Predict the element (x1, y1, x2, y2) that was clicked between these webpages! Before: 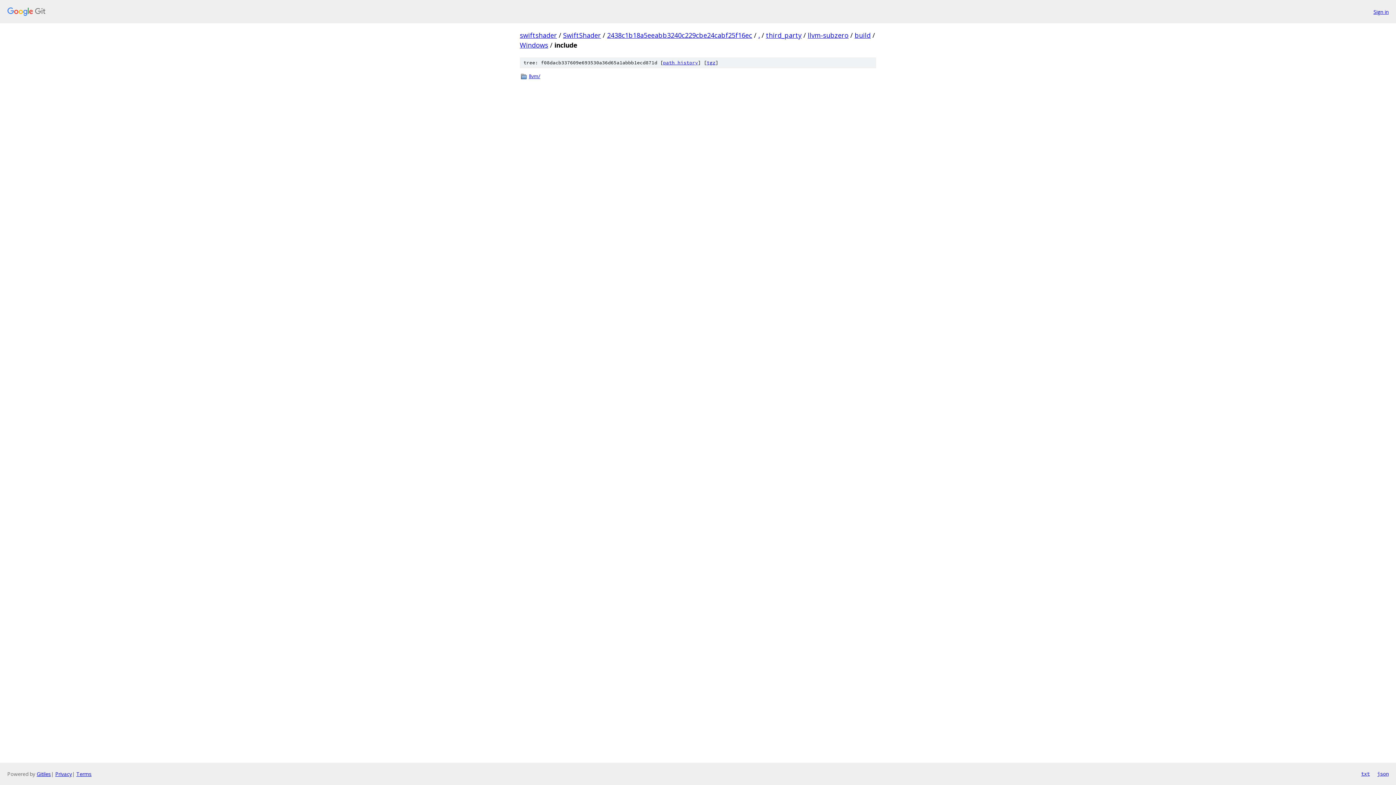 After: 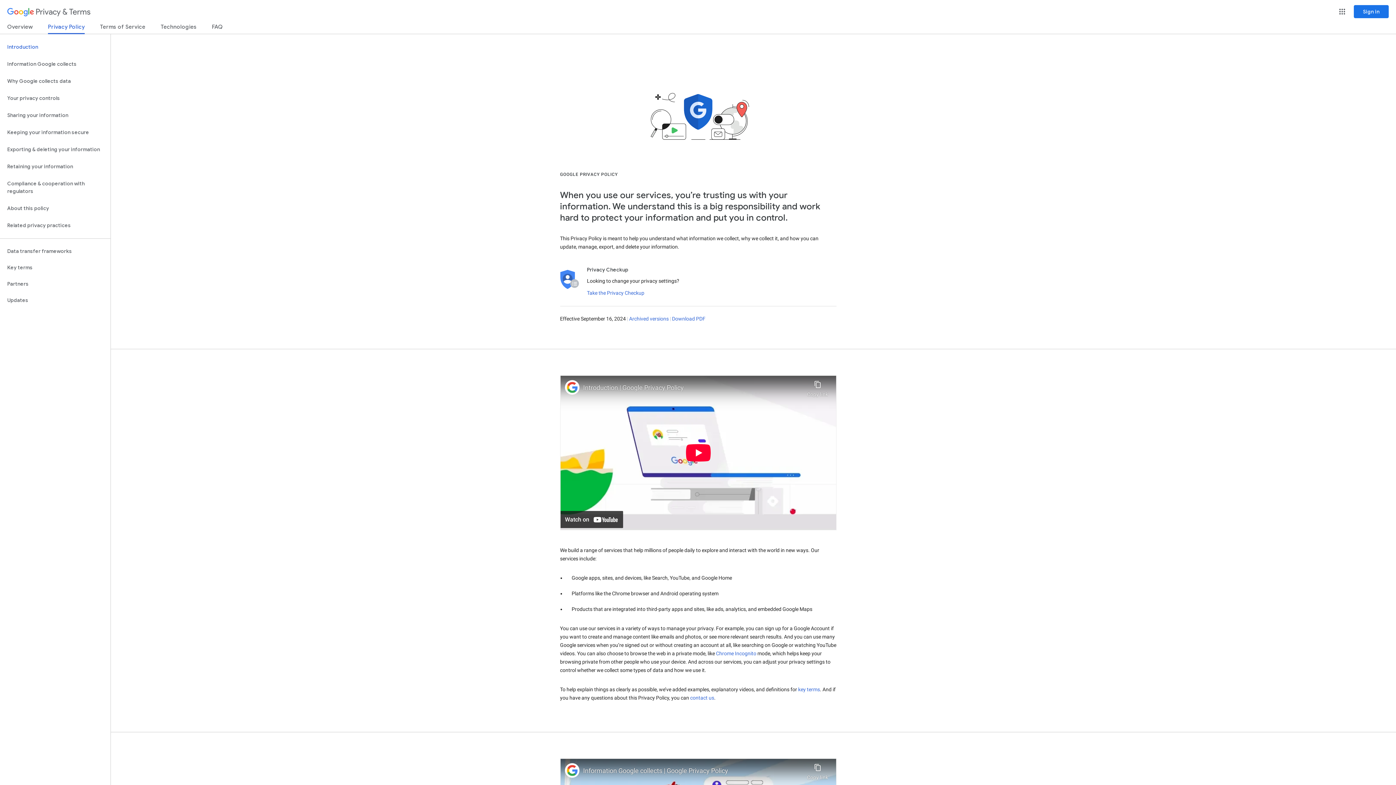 Action: label: Privacy bbox: (55, 770, 72, 777)